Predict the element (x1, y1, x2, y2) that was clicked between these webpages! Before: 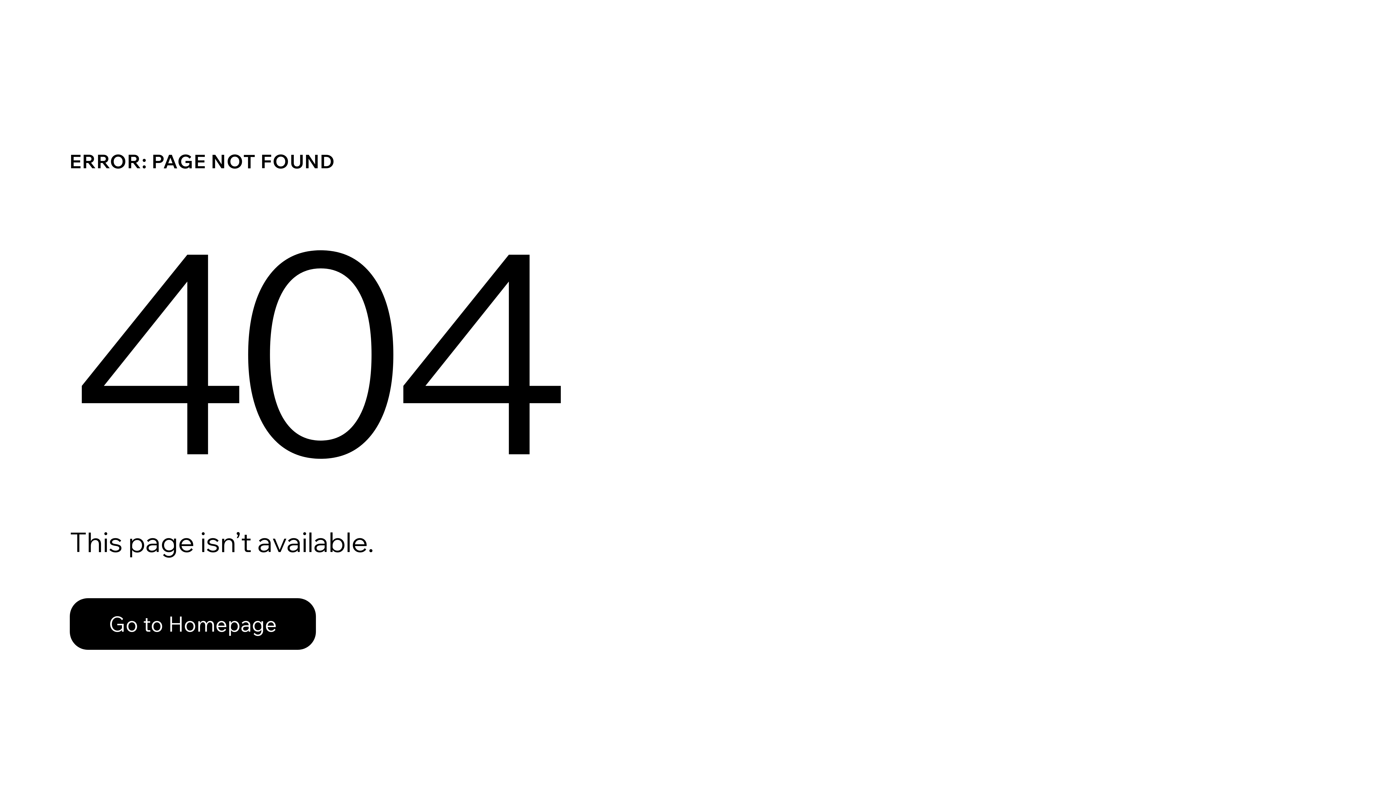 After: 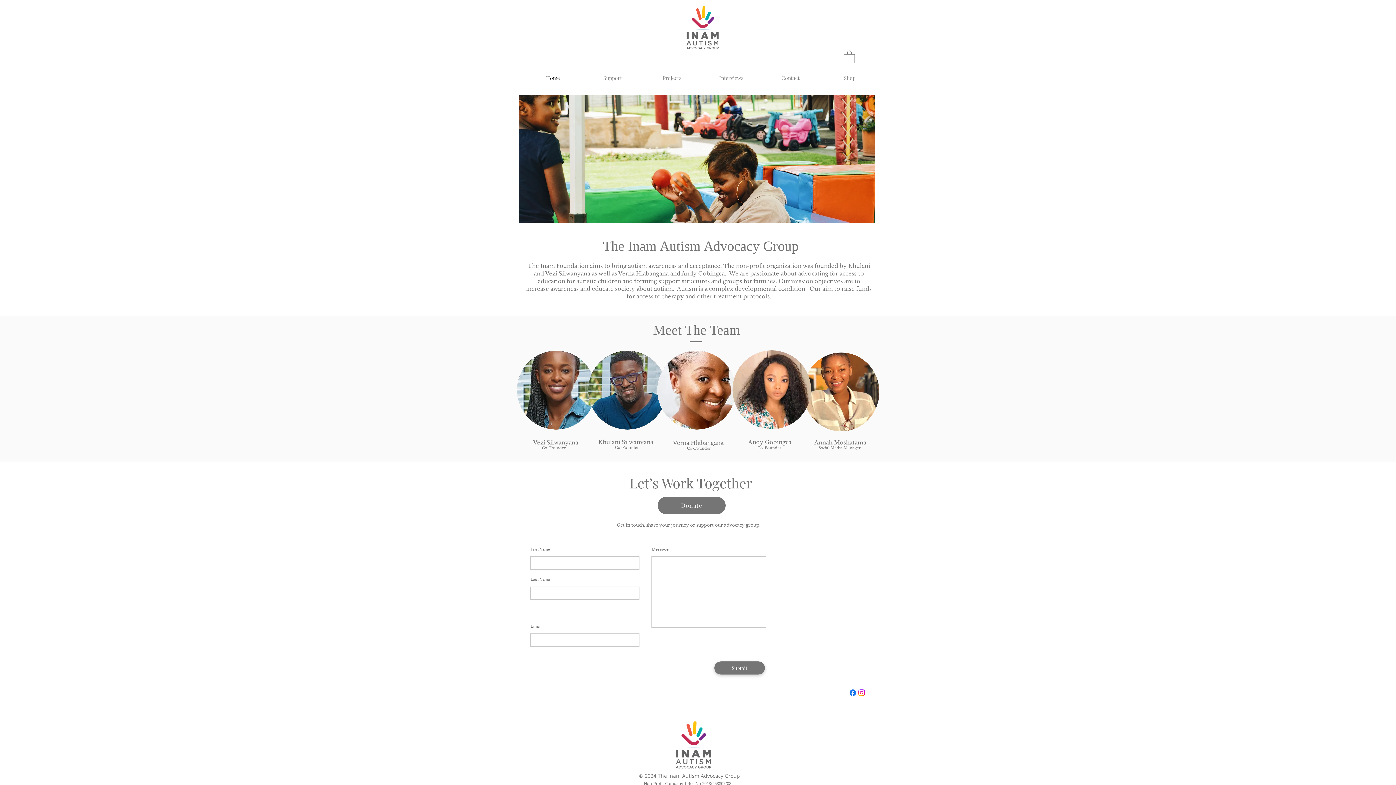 Action: bbox: (69, 598, 316, 650) label: Go to Homepage